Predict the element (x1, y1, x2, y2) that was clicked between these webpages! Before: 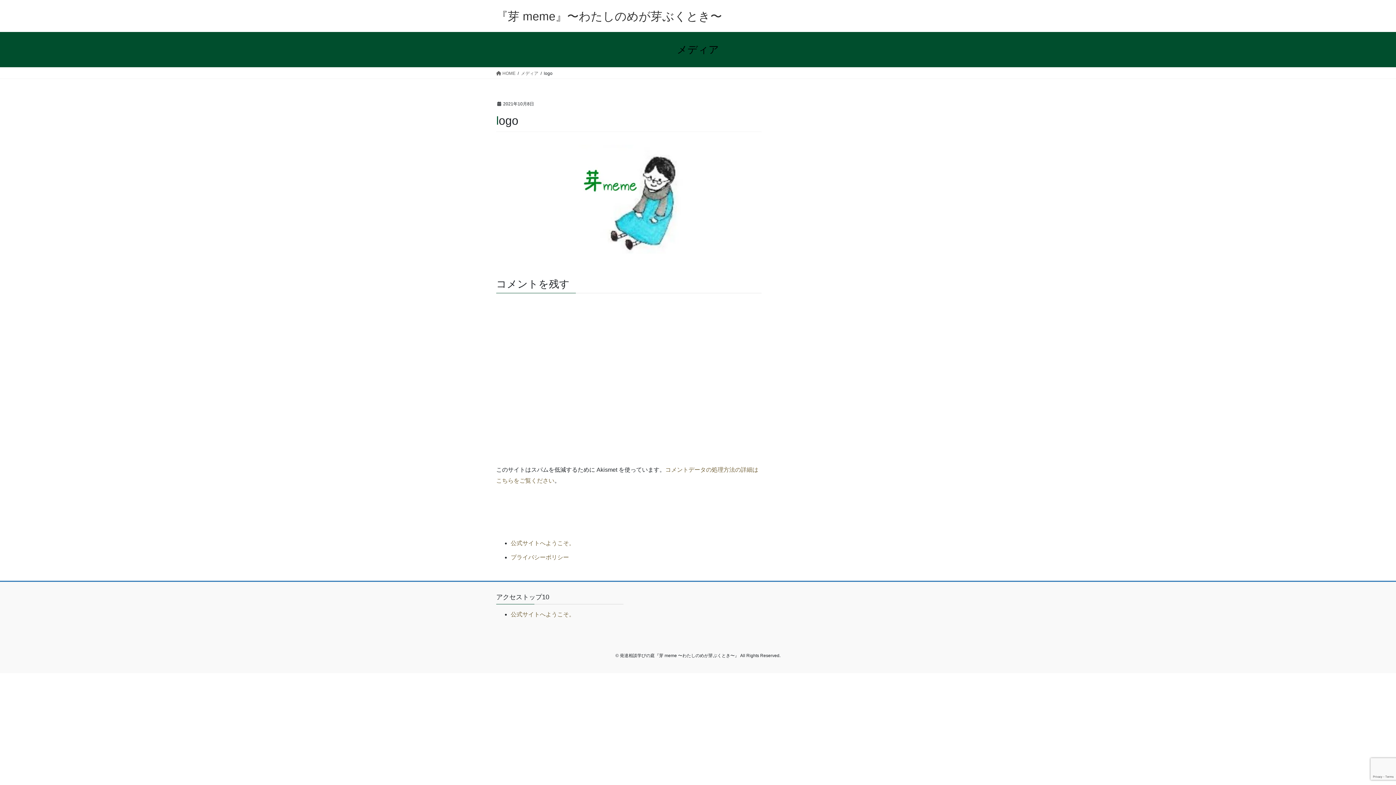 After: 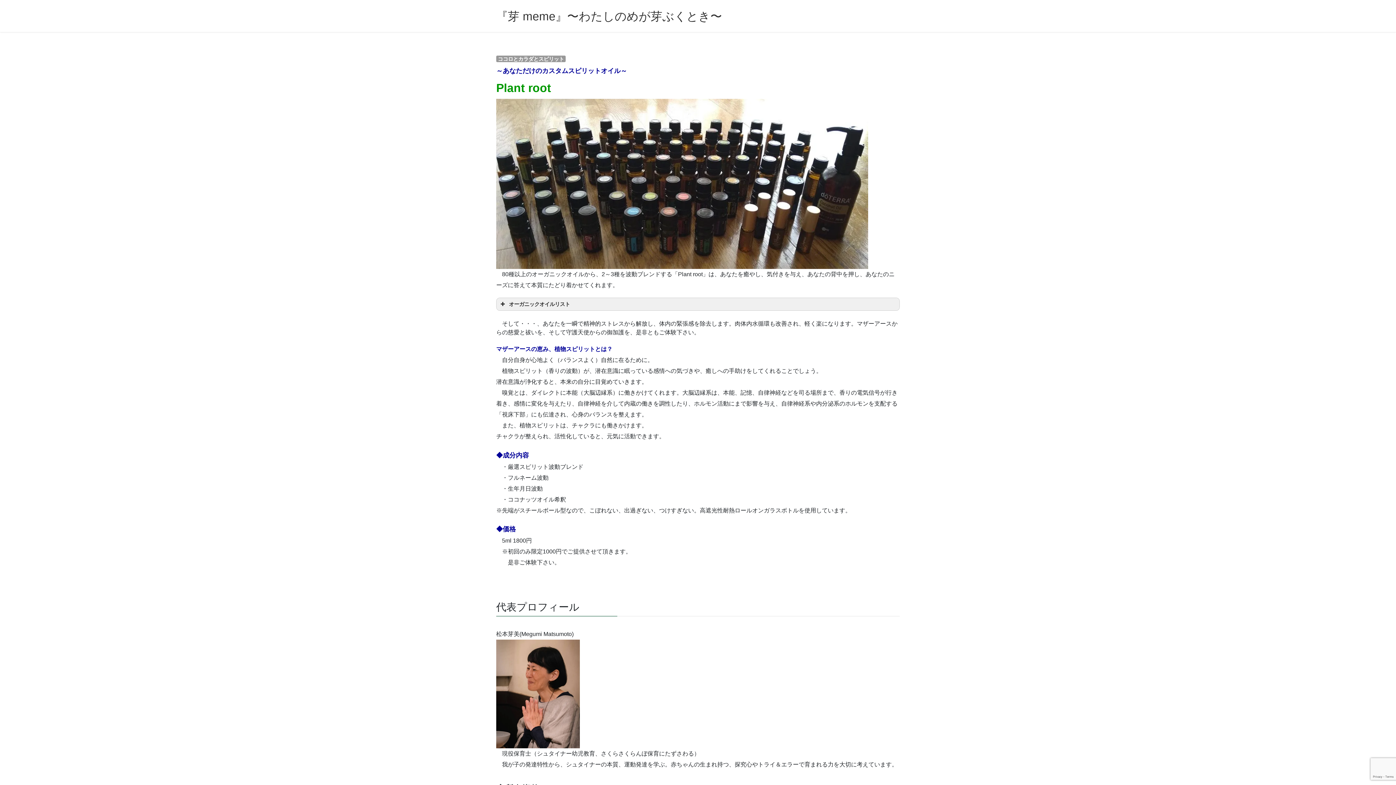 Action: bbox: (510, 611, 574, 617) label: 公式サイトへようこそ。